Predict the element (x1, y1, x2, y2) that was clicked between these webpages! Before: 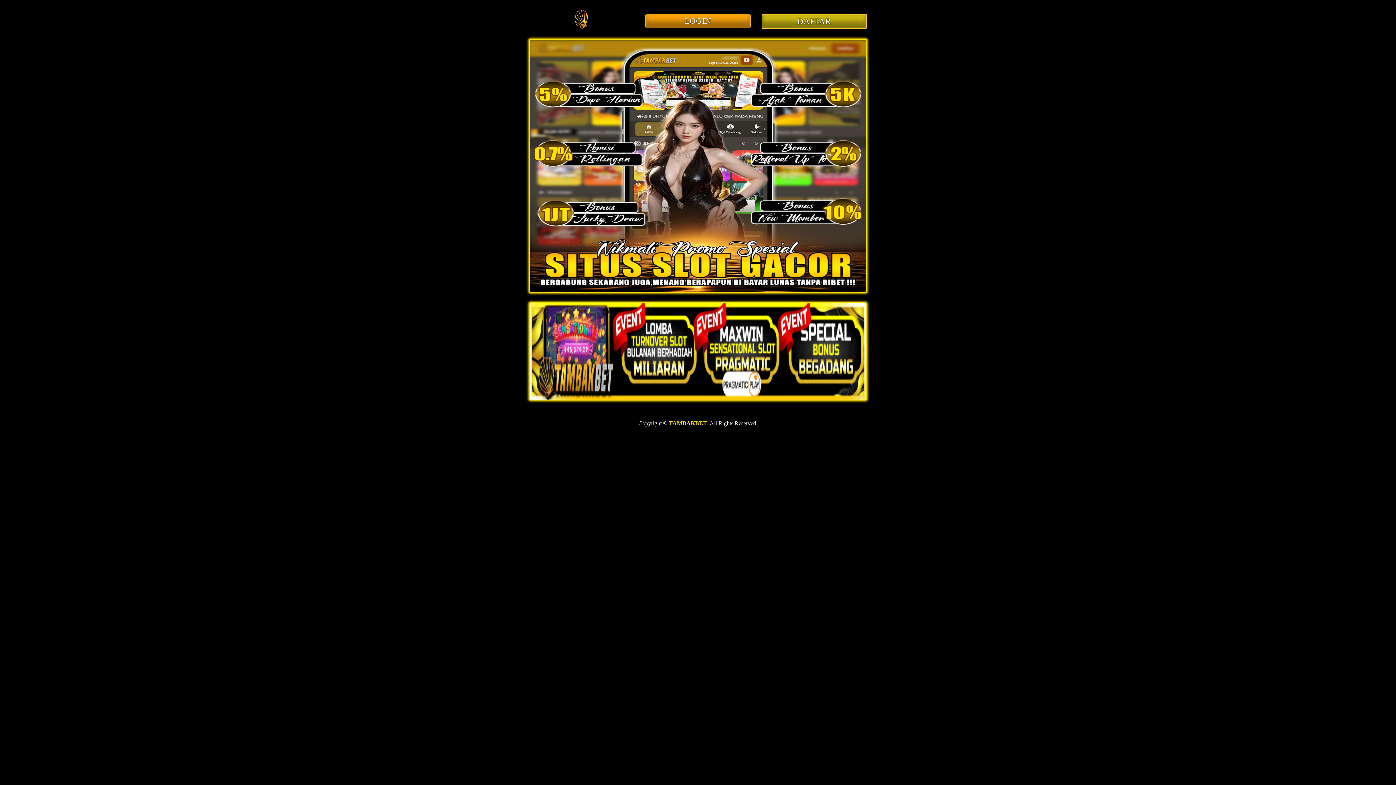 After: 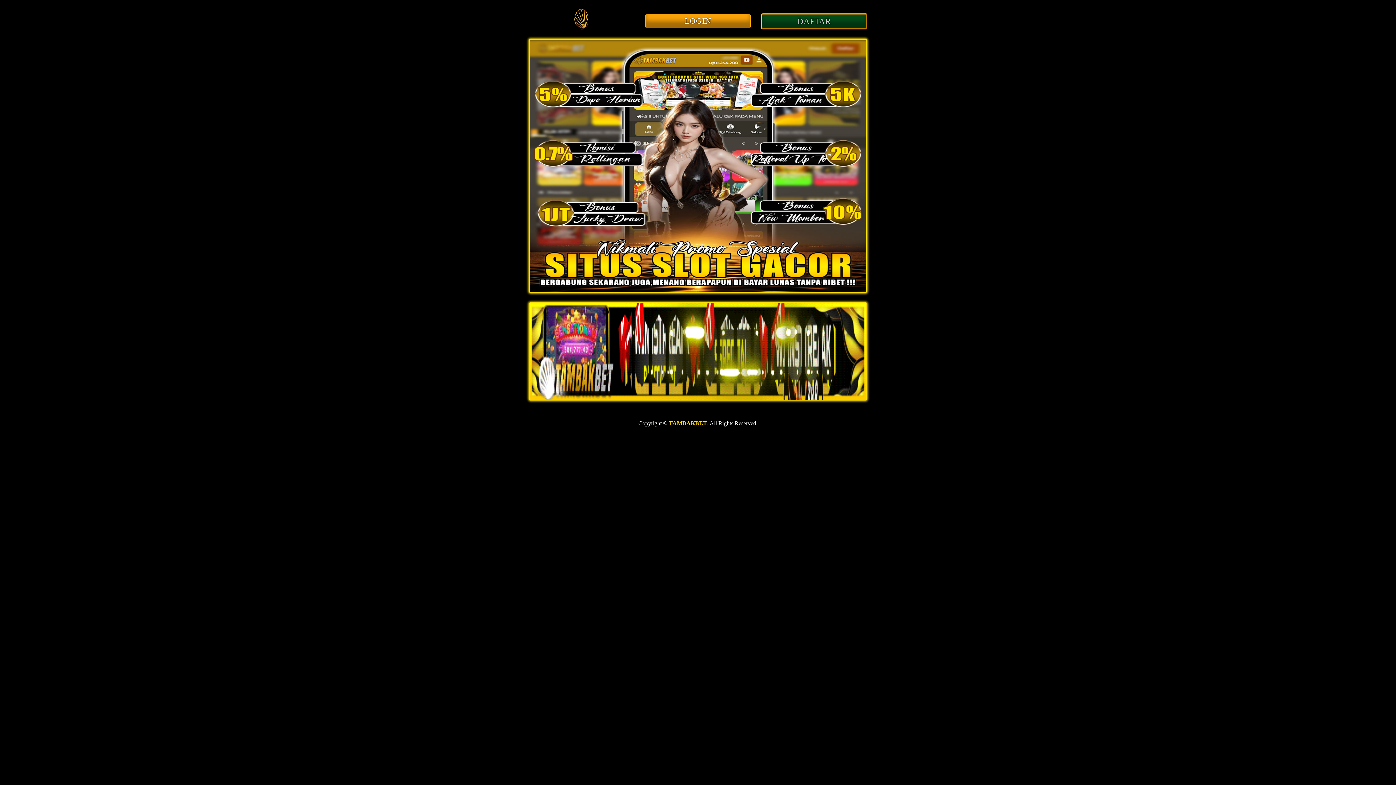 Action: bbox: (761, 18, 867, 25) label: DAFTAR